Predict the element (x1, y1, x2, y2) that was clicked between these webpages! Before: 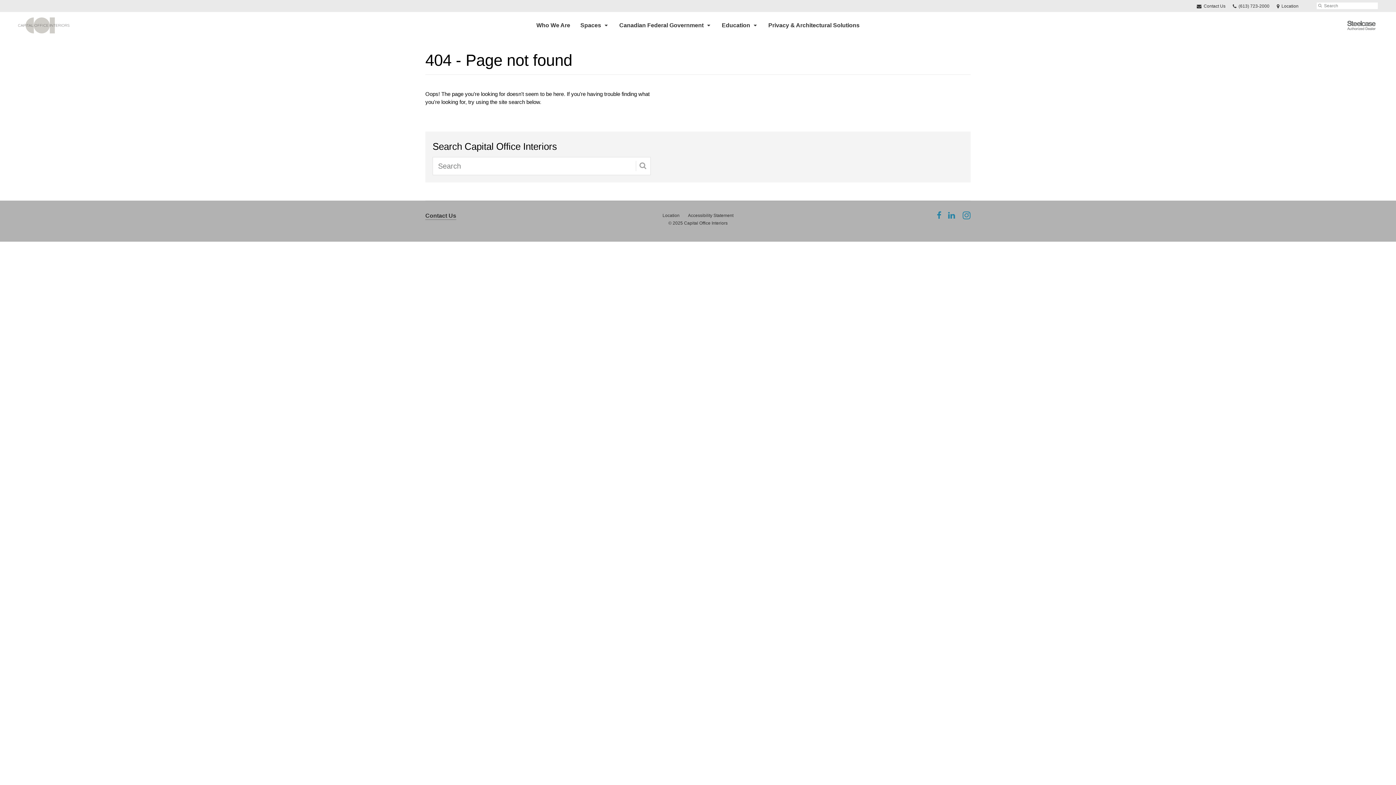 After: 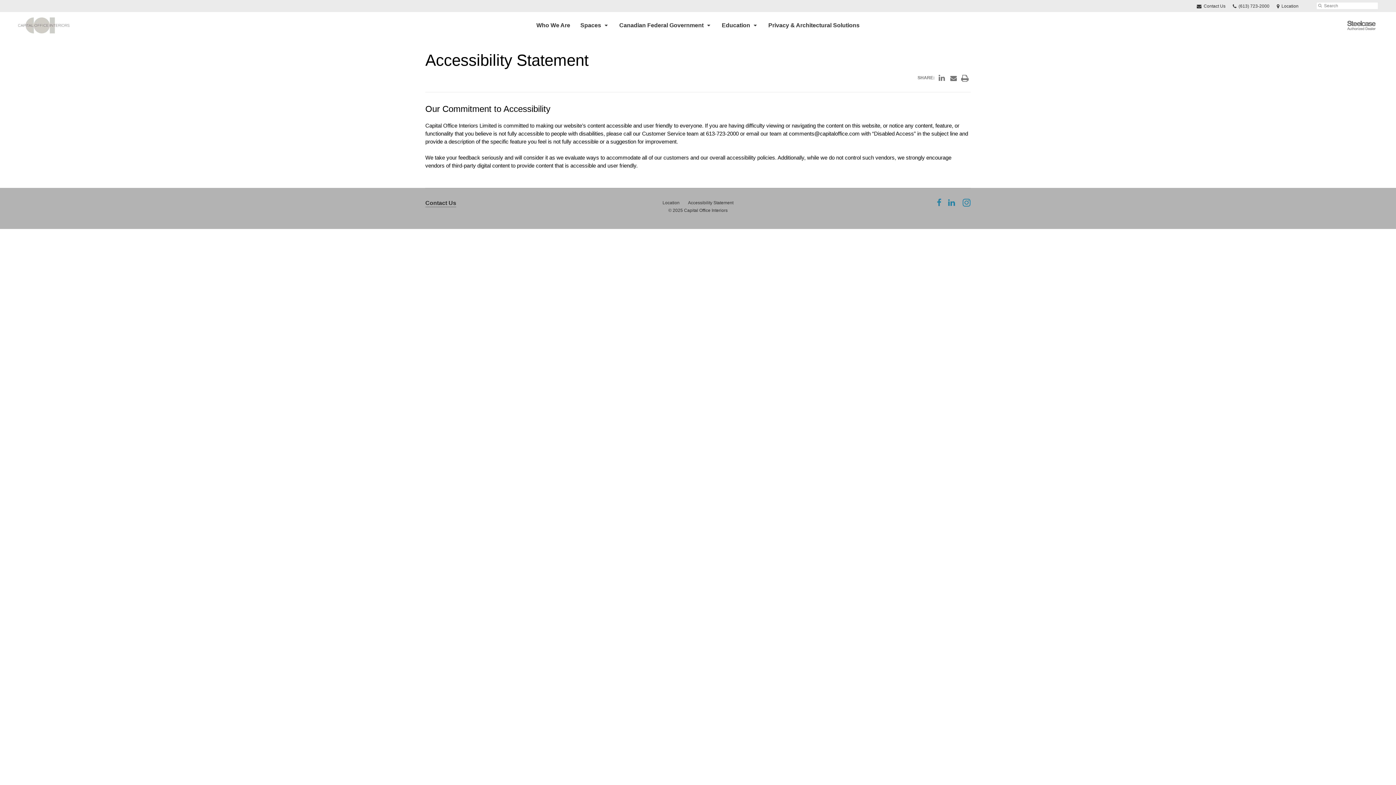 Action: label: Accessibility Statement bbox: (688, 213, 733, 218)